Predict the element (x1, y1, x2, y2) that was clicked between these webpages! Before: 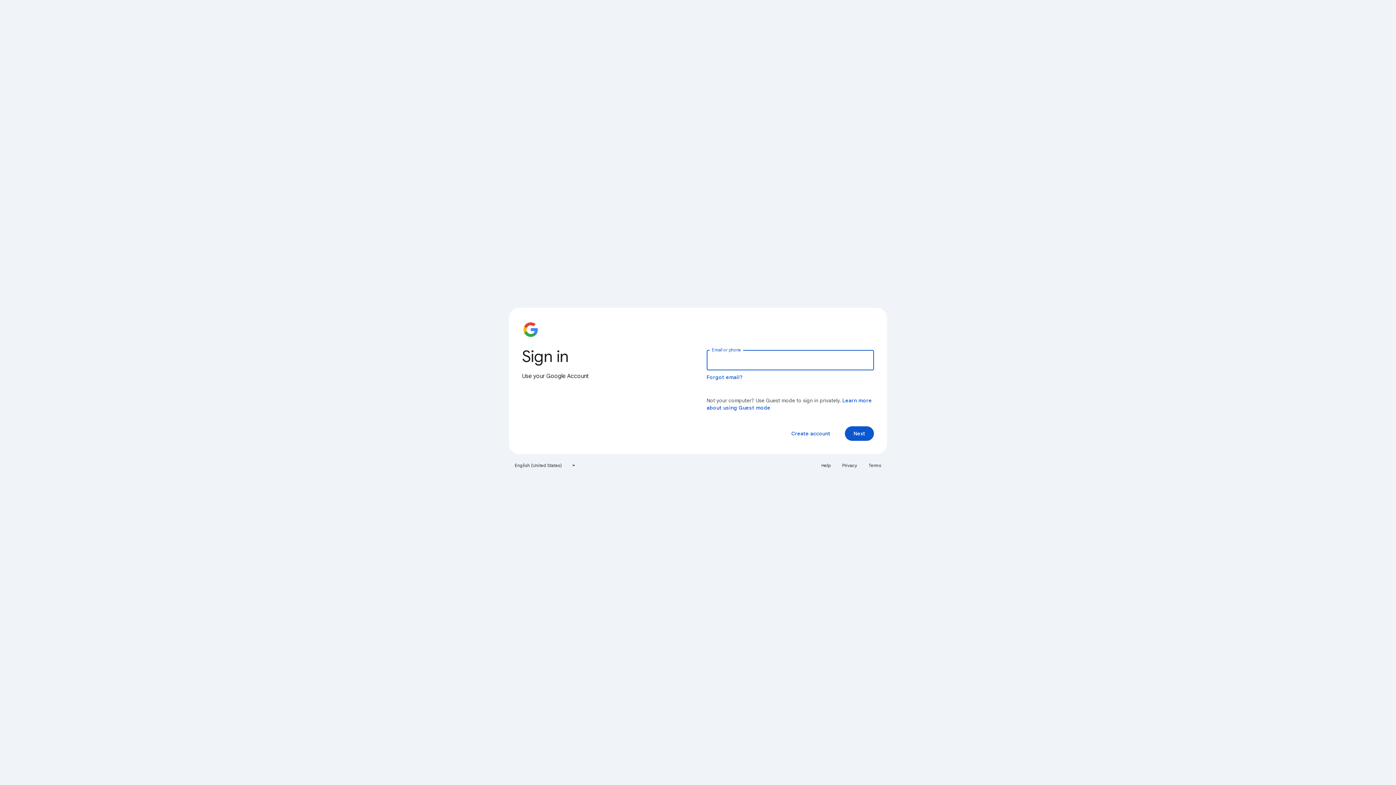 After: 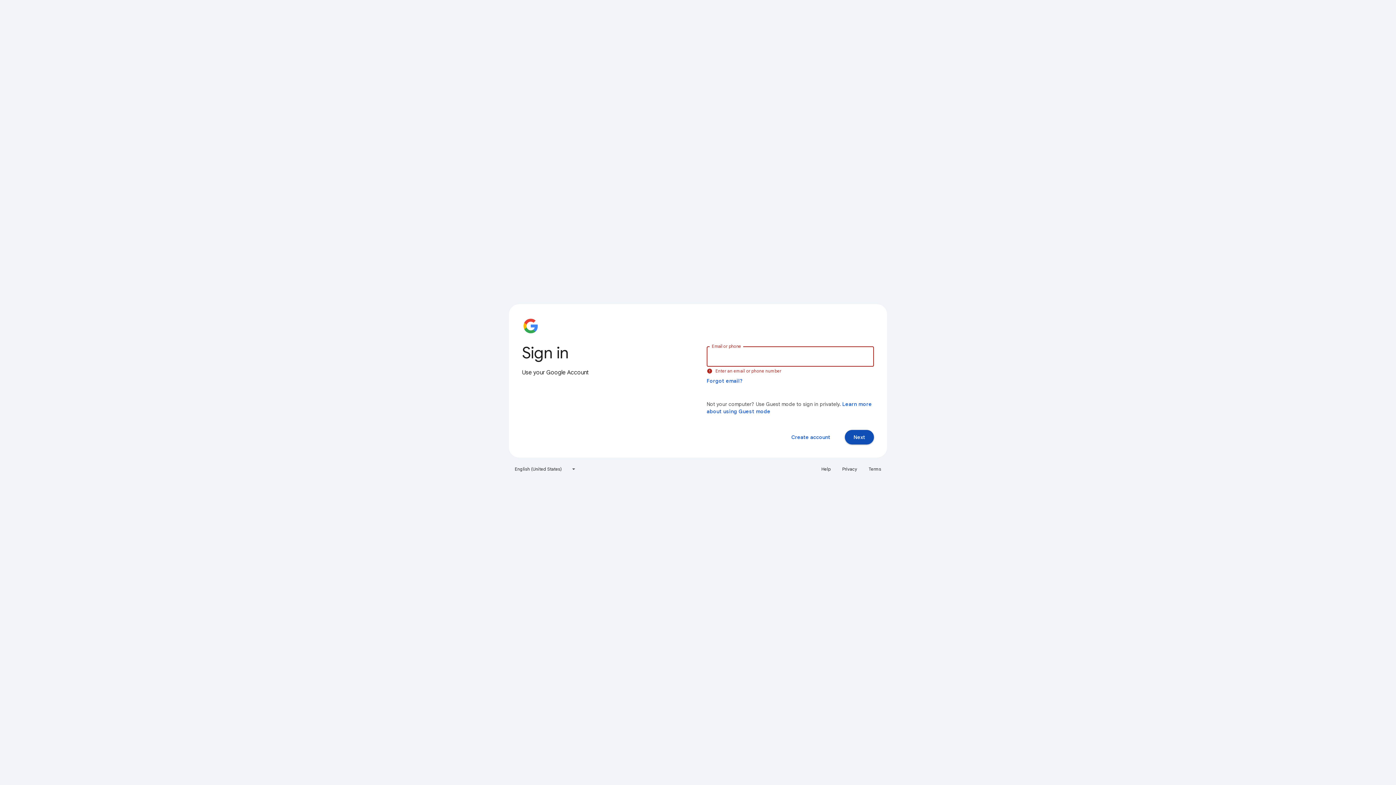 Action: bbox: (845, 426, 874, 441) label: Next